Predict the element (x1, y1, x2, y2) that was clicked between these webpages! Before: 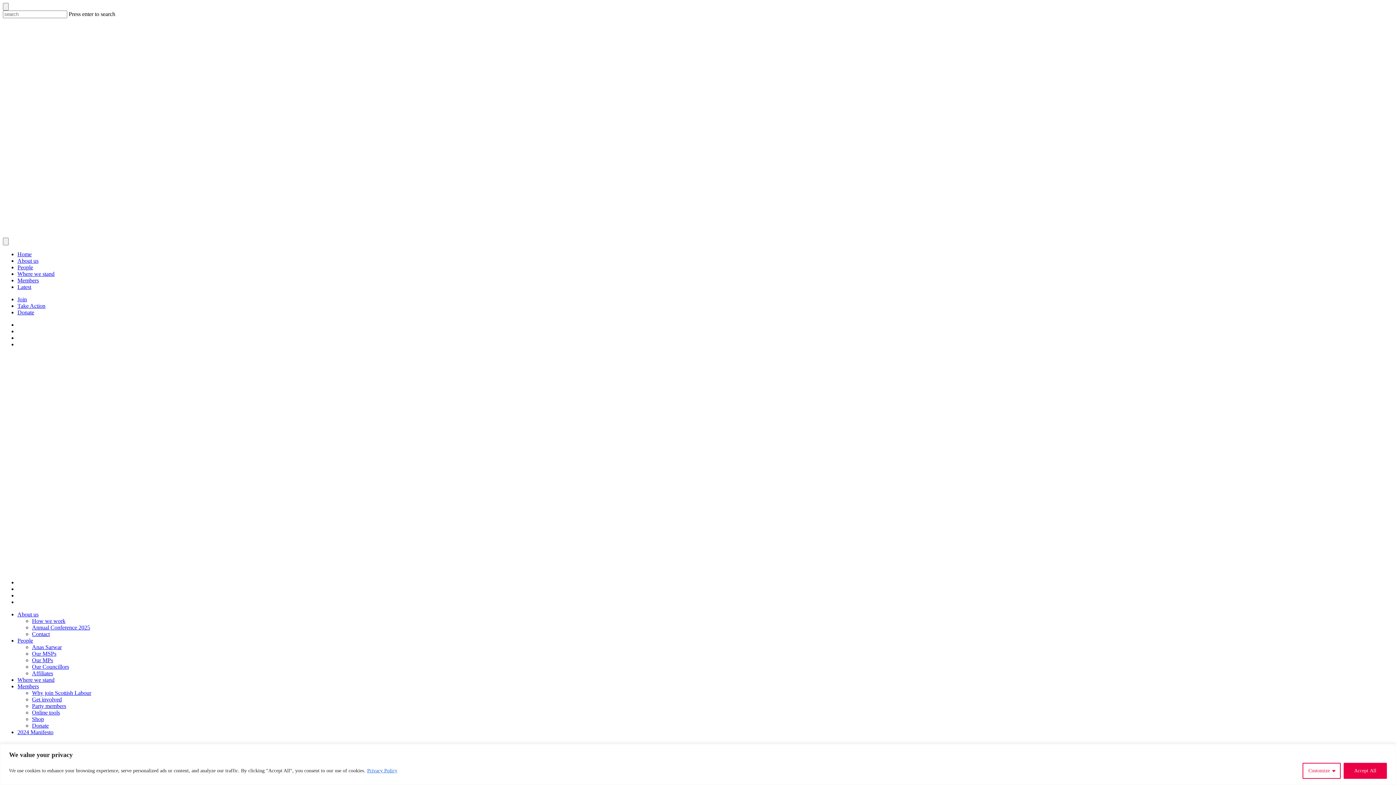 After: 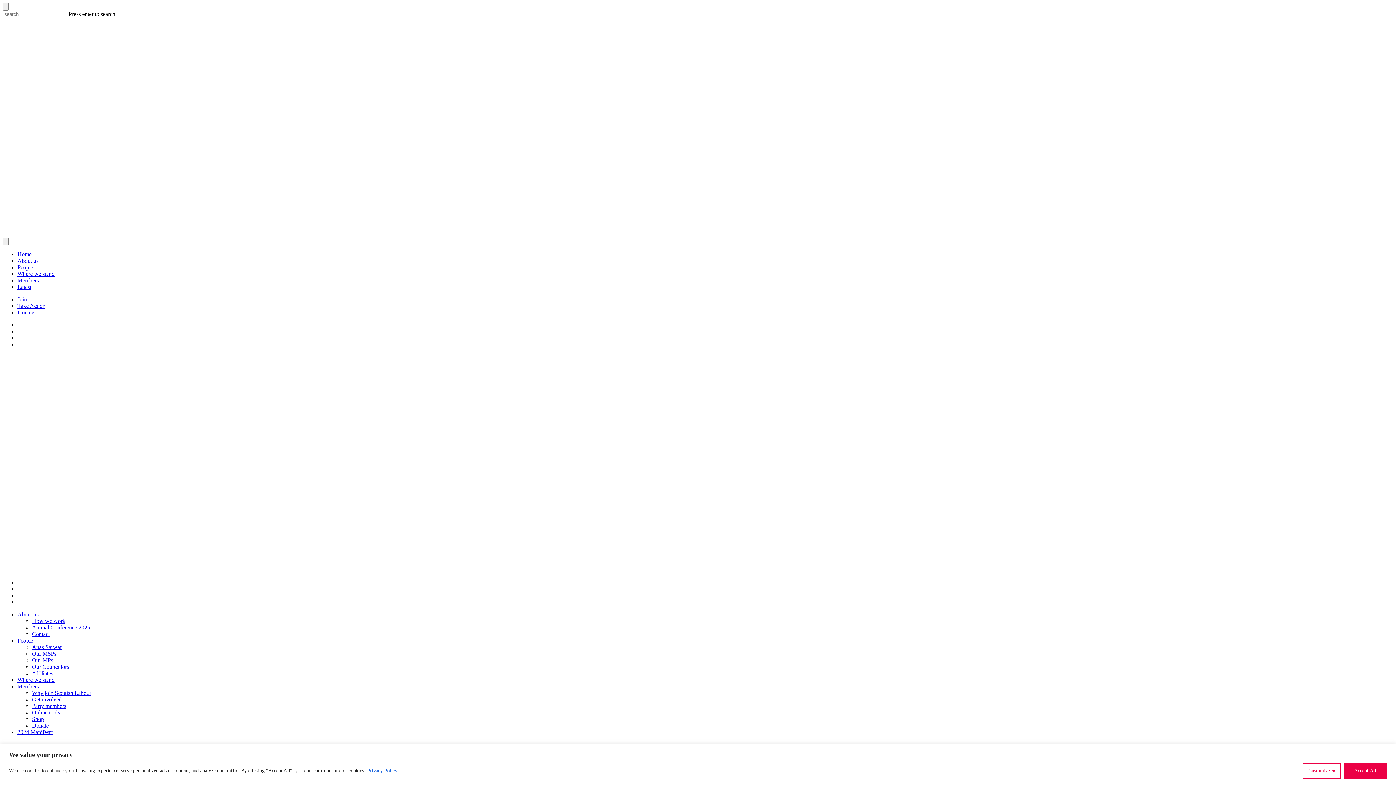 Action: label: Privacy Policy bbox: (366, 767, 397, 774)